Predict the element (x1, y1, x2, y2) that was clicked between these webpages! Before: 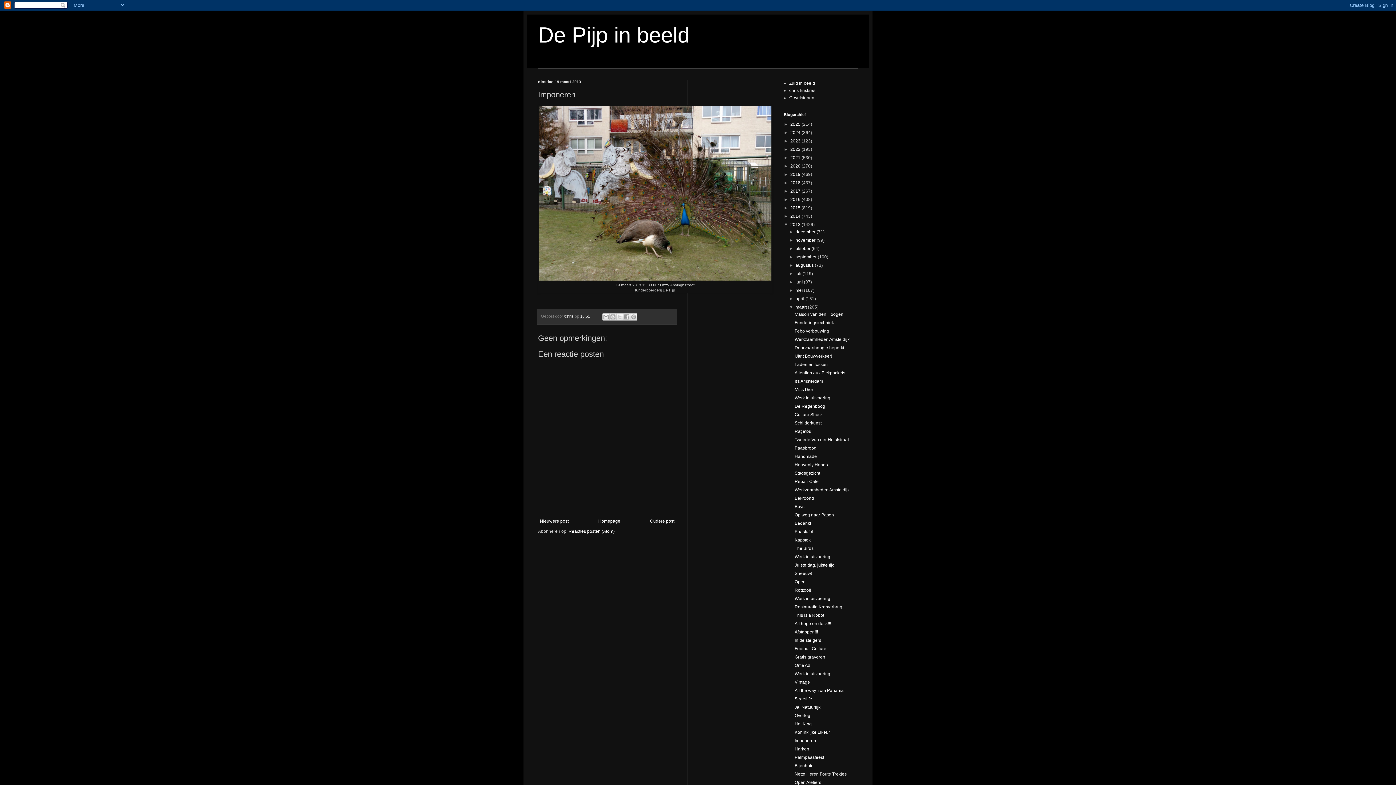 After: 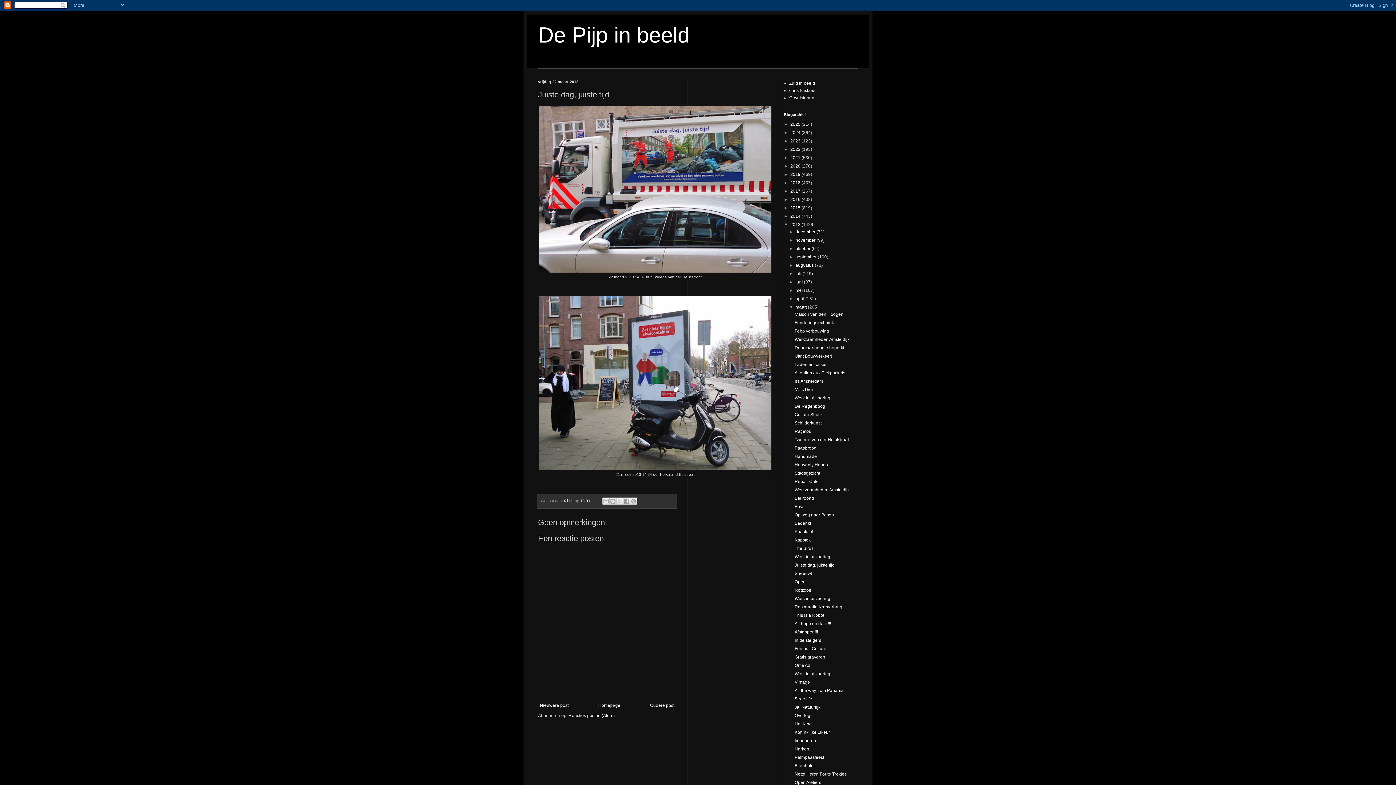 Action: bbox: (794, 562, 834, 568) label: Juiste dag, juiste tijd